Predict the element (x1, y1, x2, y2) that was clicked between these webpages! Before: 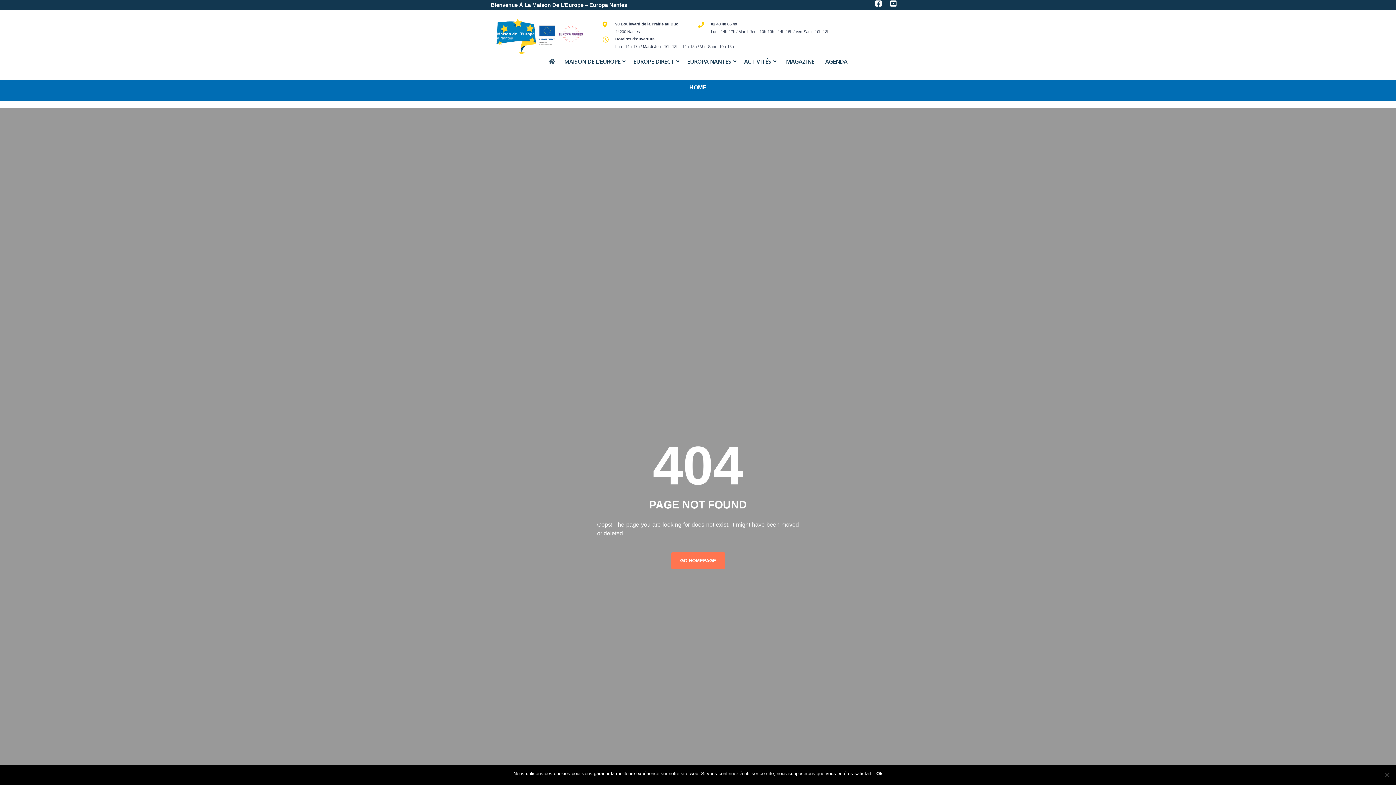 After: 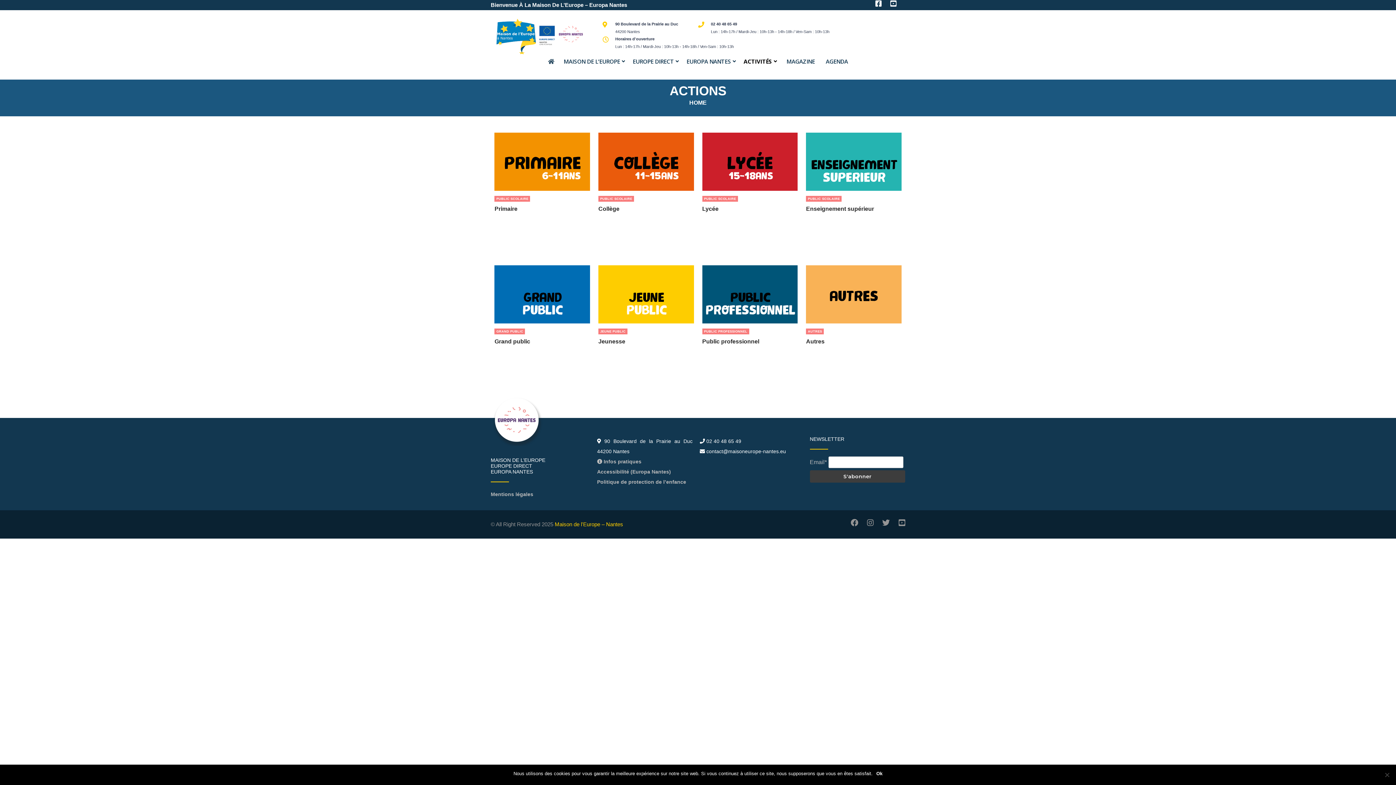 Action: bbox: (740, 49, 780, 73) label: ACTIVITÉS